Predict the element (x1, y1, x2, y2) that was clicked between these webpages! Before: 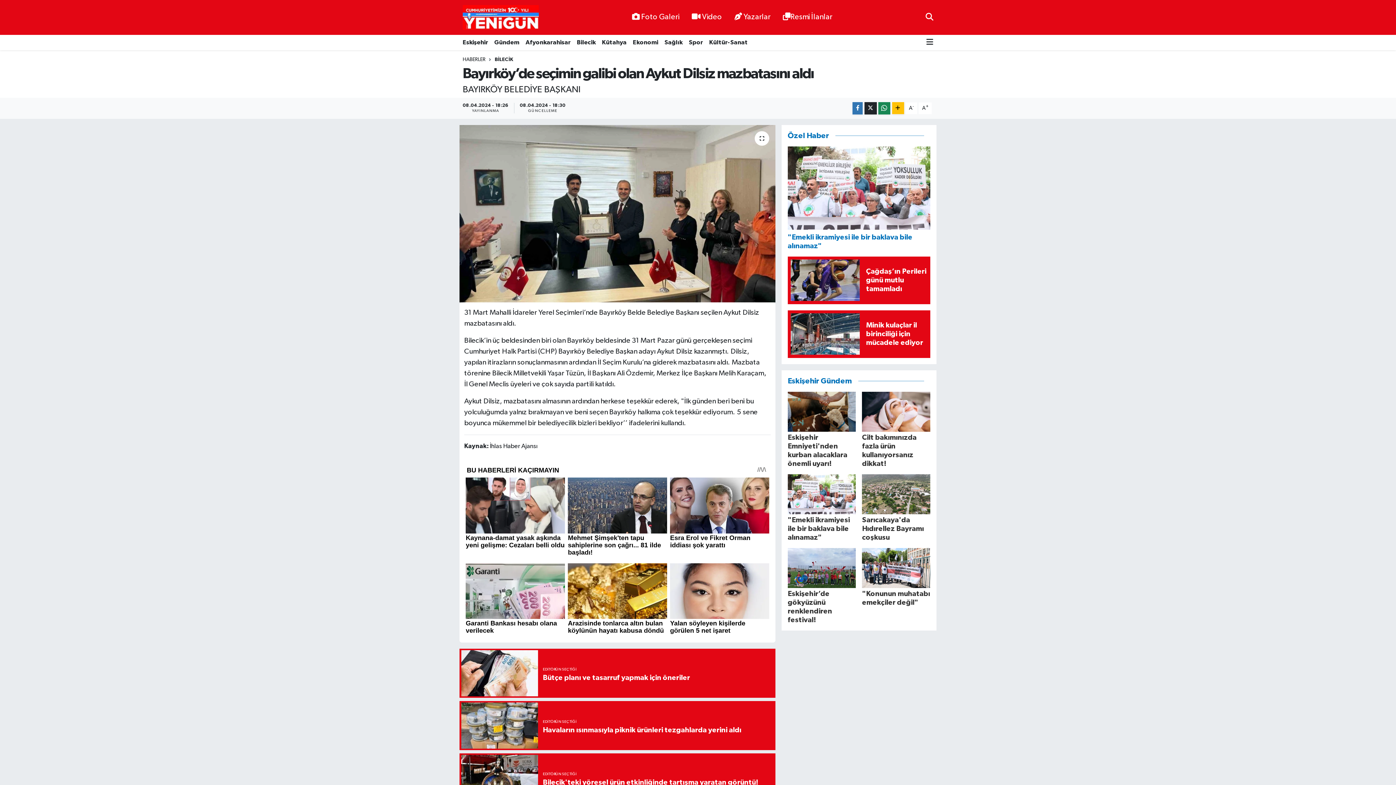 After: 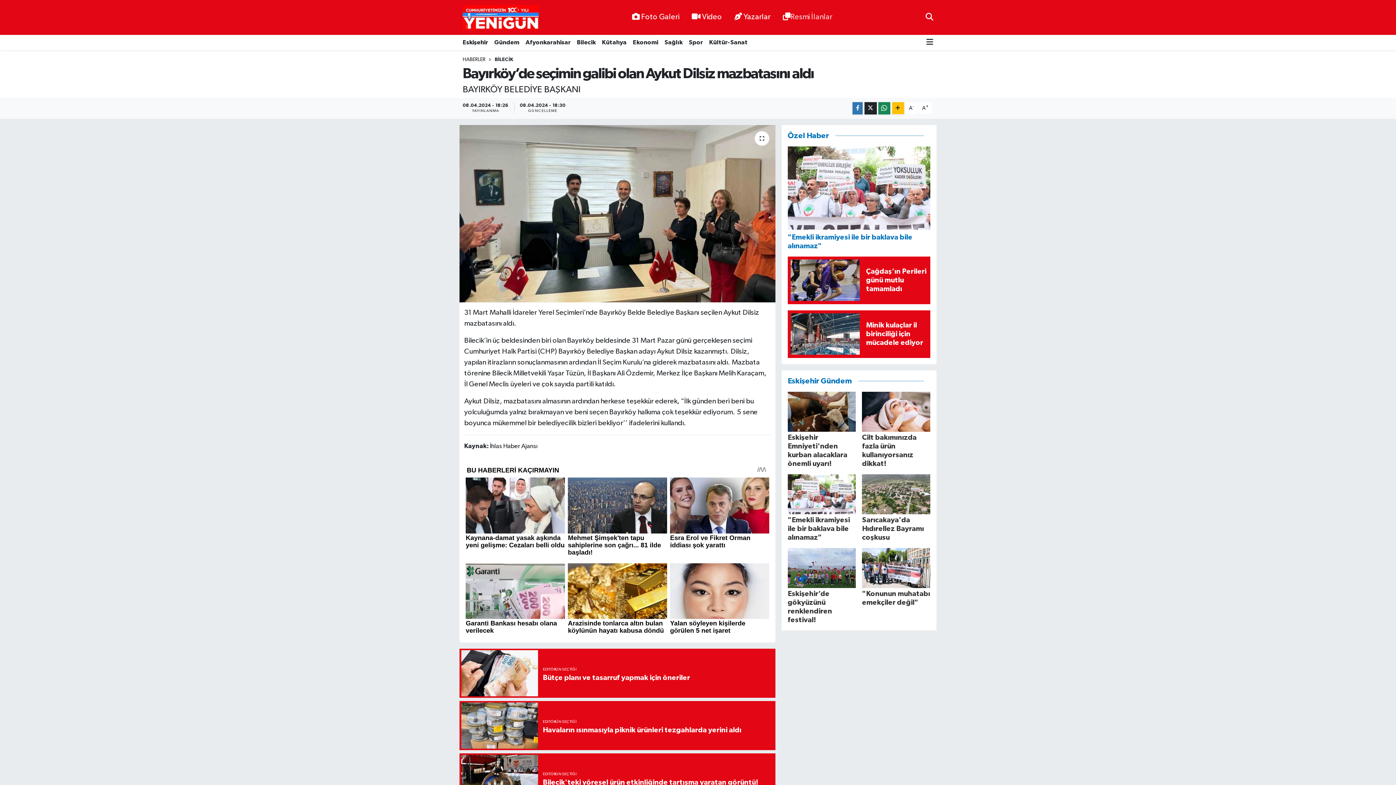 Action: bbox: (776, 8, 838, 26) label: Resmi İlanlar